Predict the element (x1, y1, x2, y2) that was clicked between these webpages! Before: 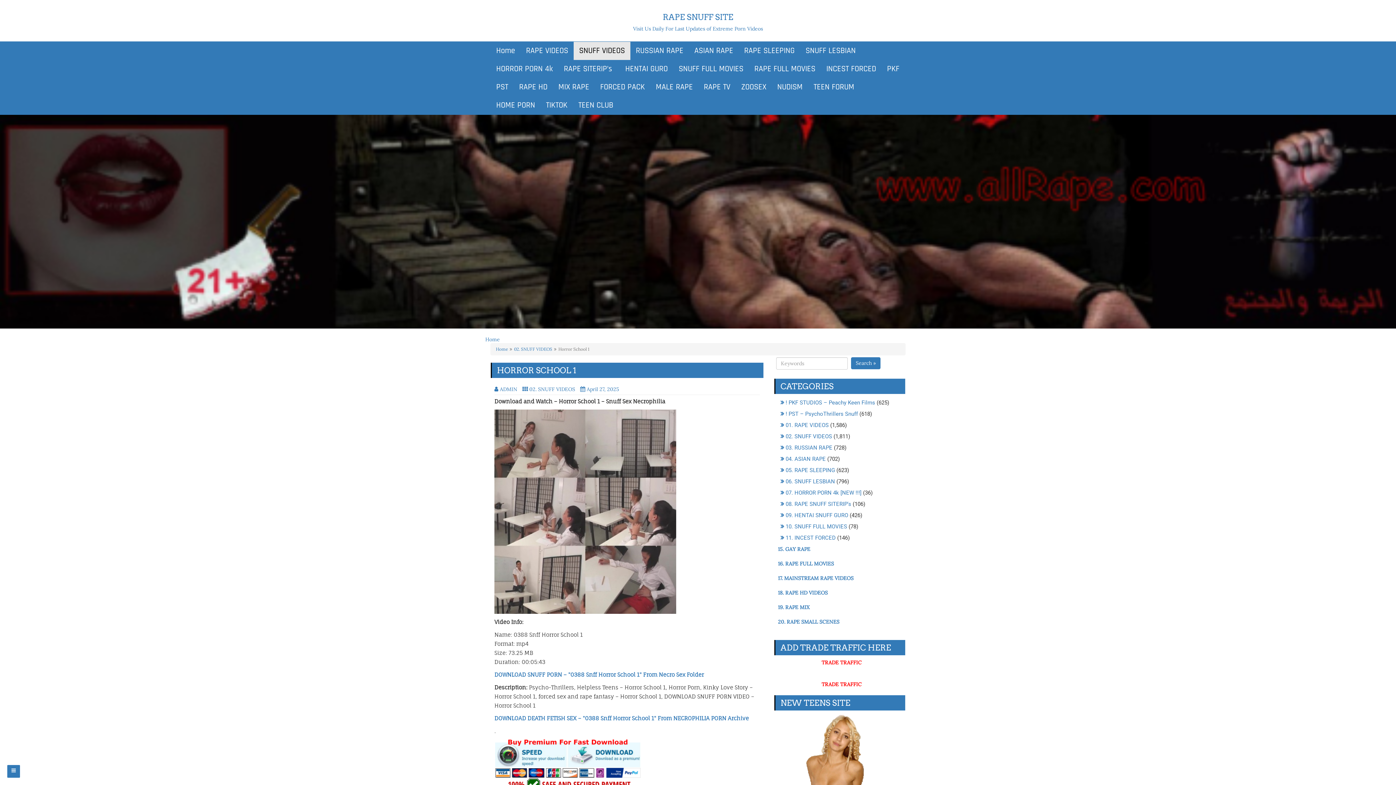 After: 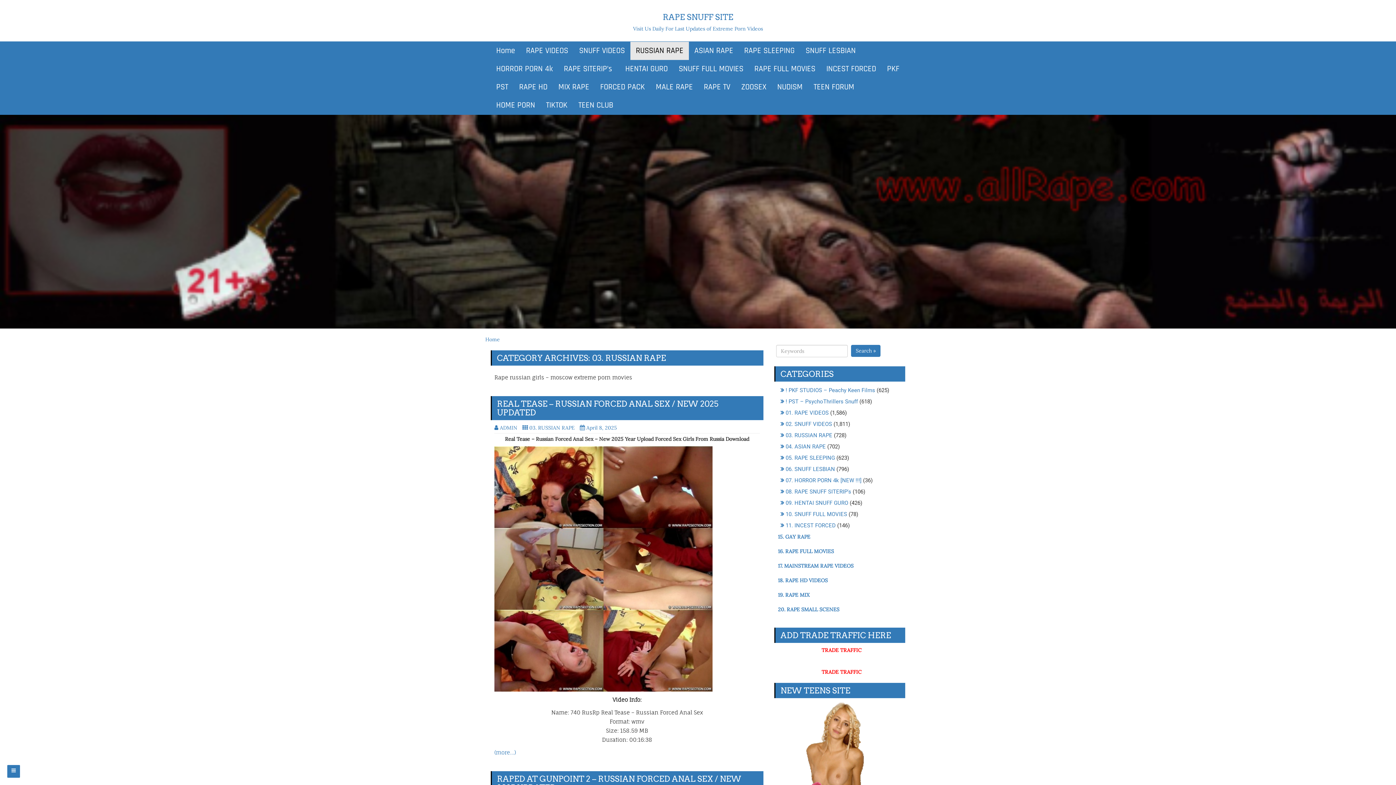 Action: label: 03. RUSSIAN RAPE bbox: (782, 444, 832, 451)